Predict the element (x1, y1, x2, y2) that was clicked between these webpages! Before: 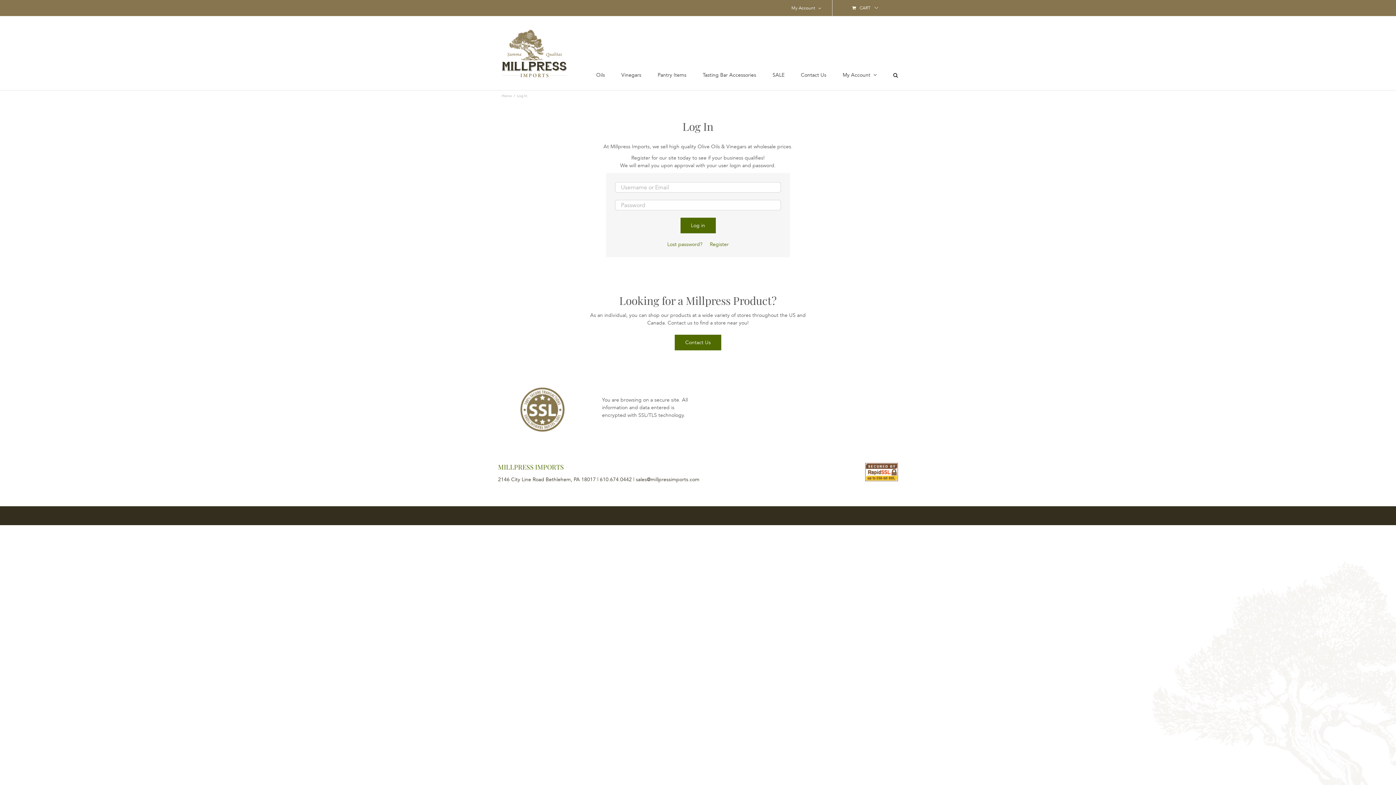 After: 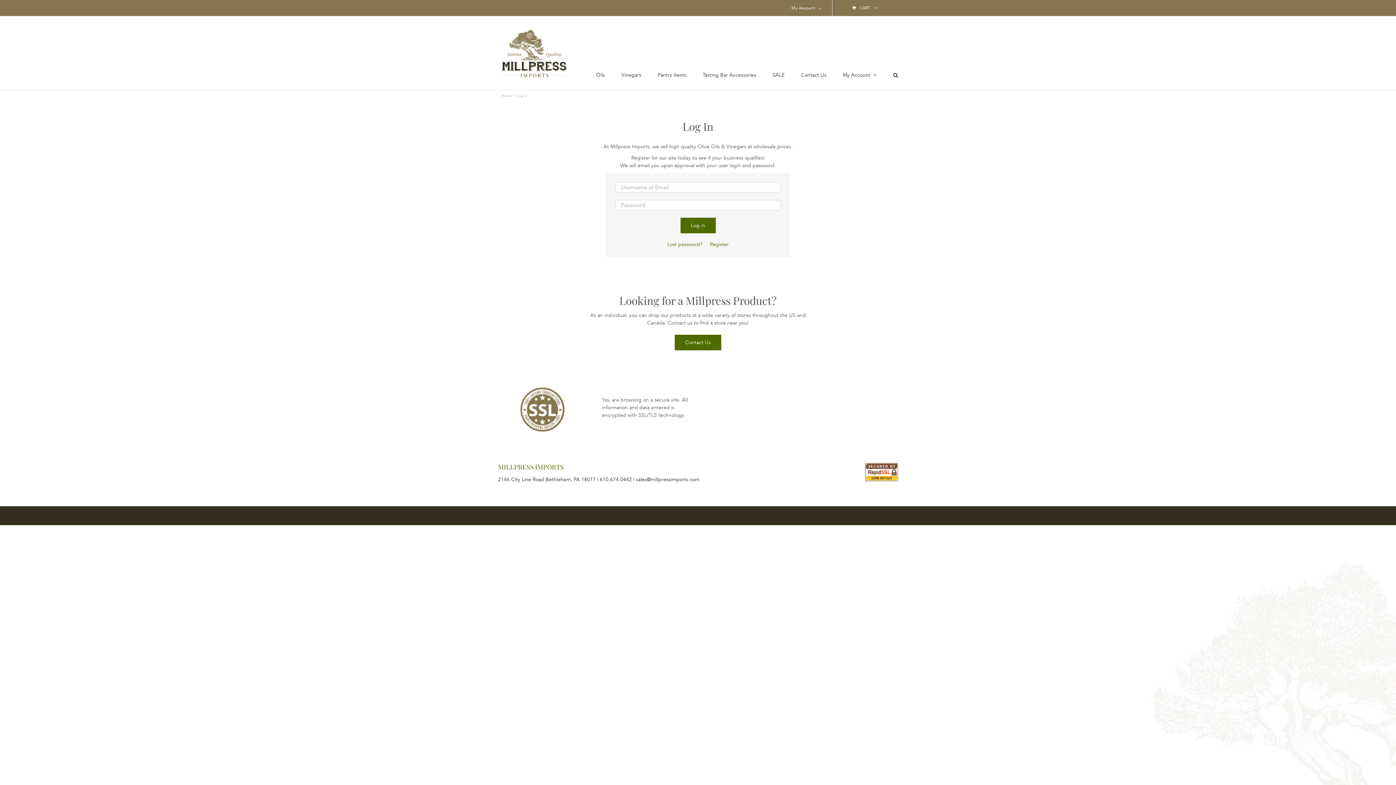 Action: bbox: (772, 60, 784, 90) label: SALE